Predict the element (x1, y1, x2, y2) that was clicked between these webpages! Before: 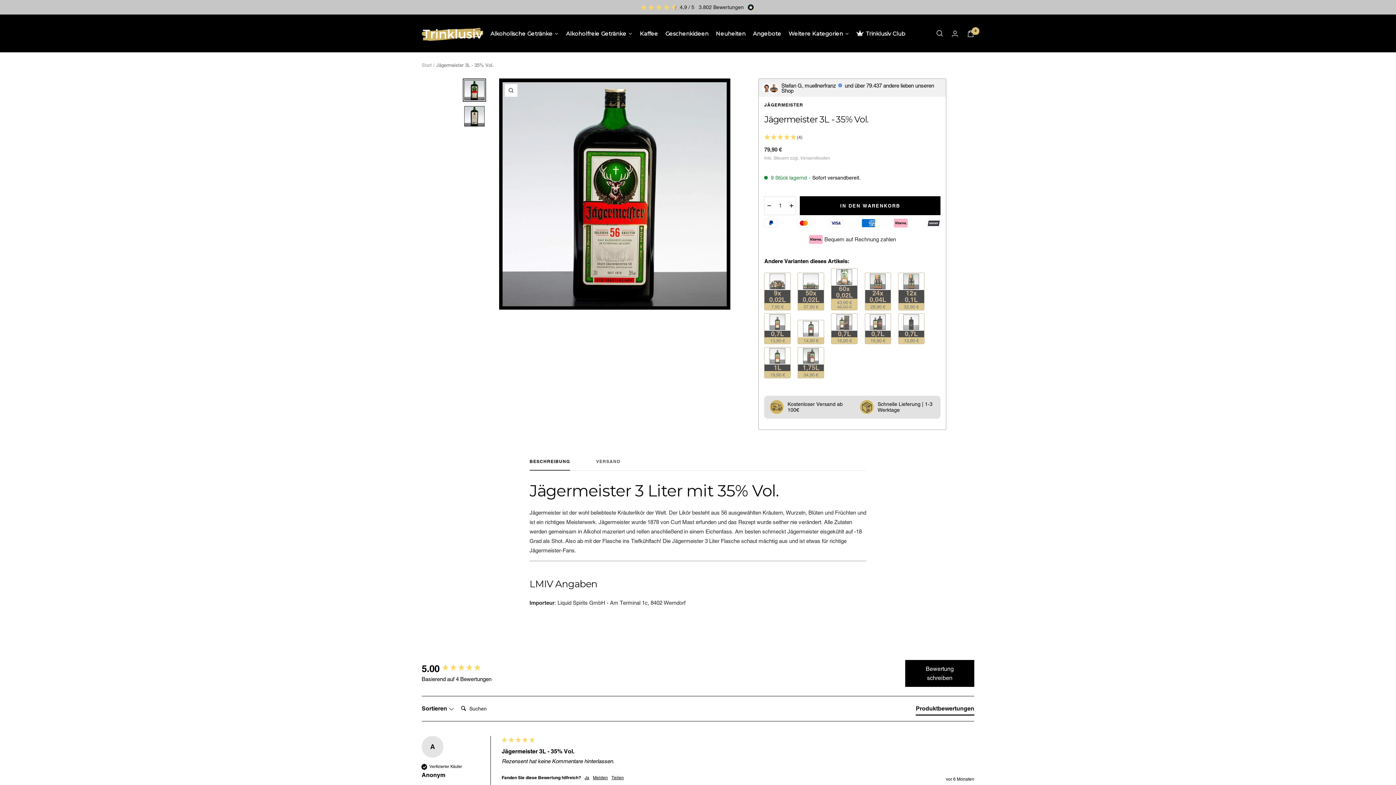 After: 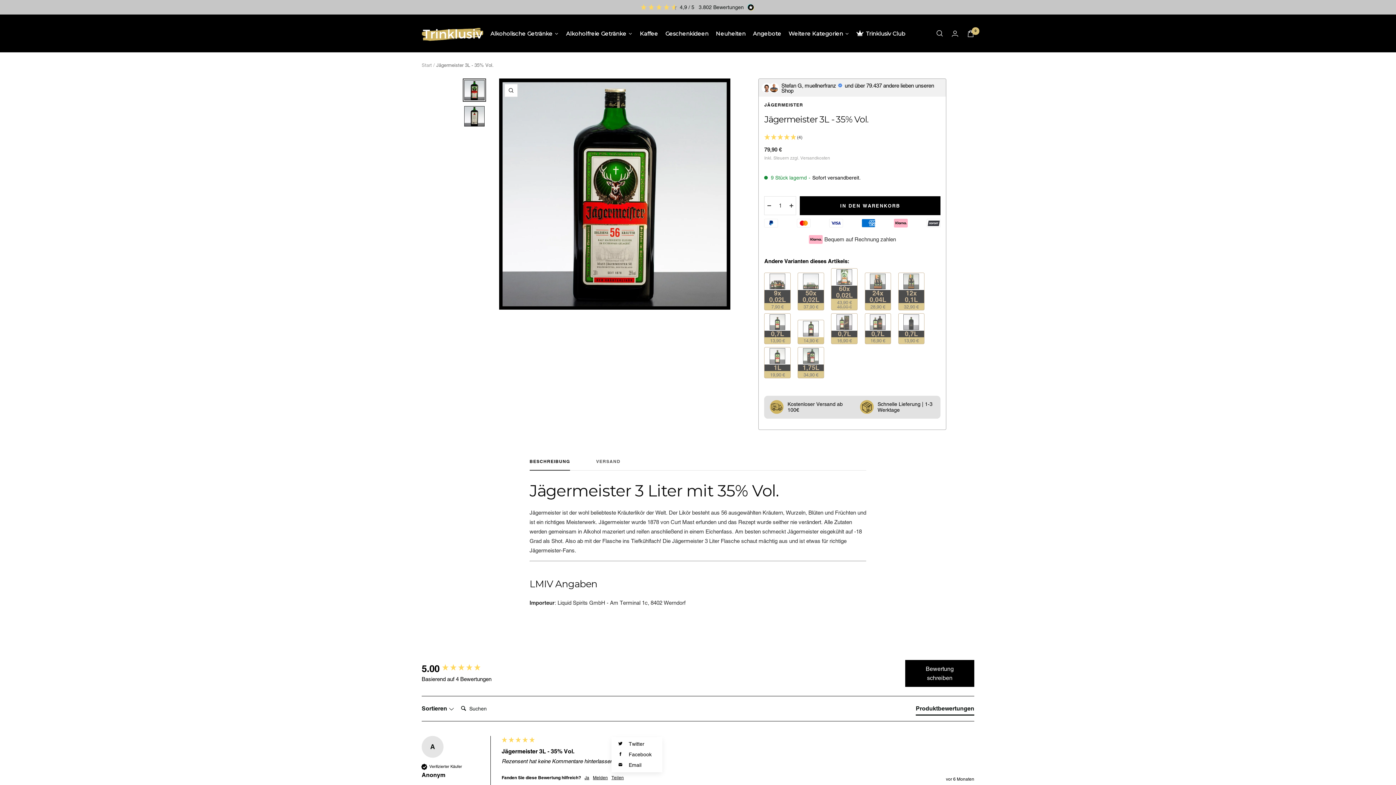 Action: bbox: (611, 775, 624, 780) label: Teilen